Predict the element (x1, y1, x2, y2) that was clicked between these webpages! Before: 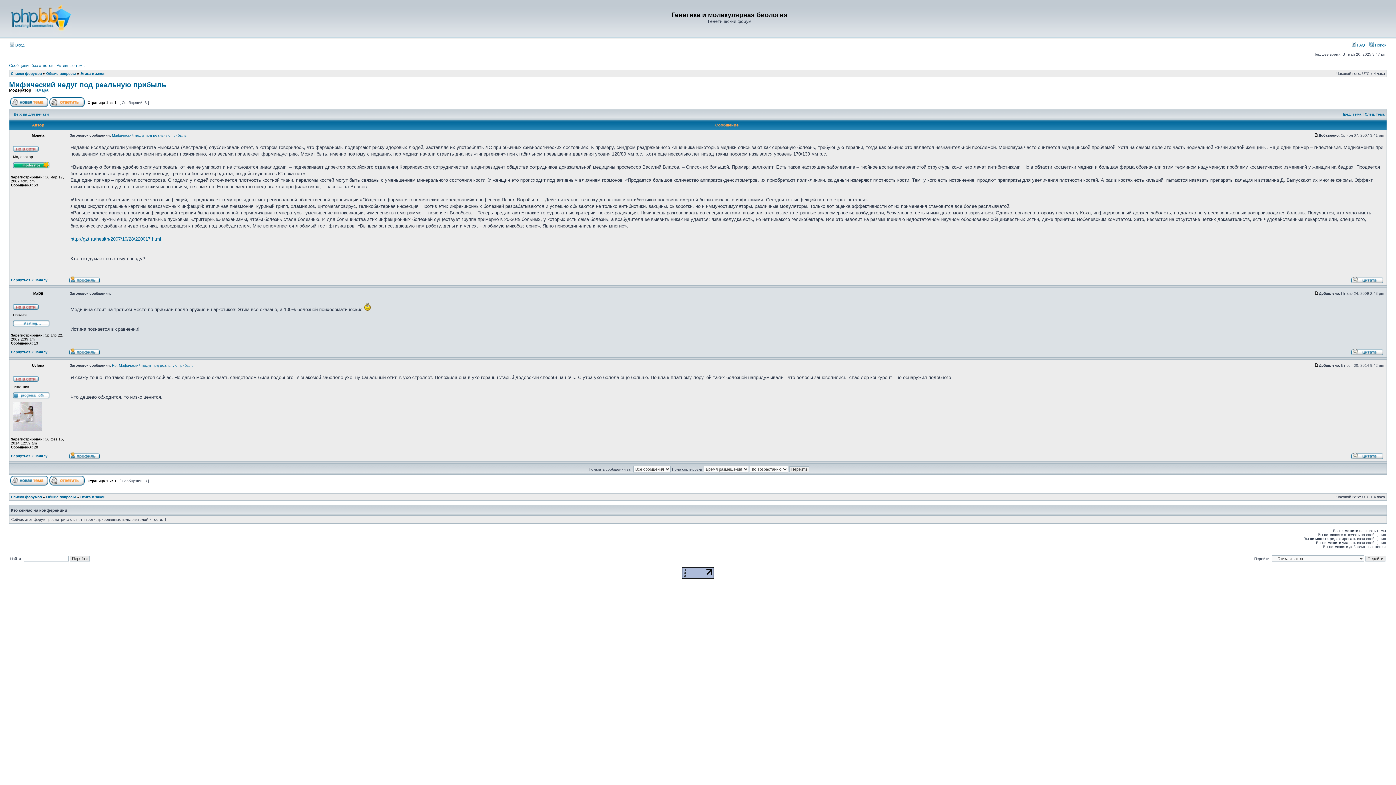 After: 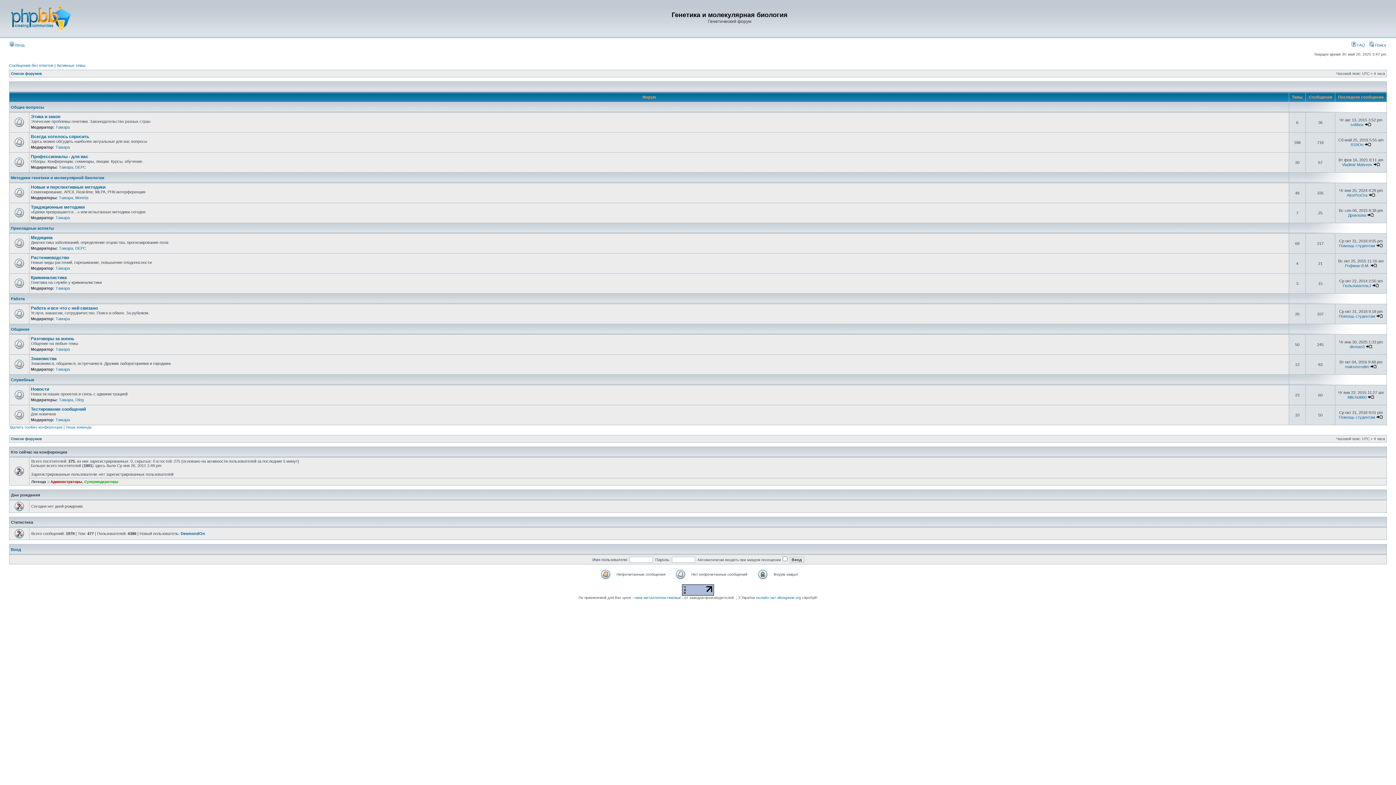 Action: label: Список форумов bbox: (10, 71, 41, 75)